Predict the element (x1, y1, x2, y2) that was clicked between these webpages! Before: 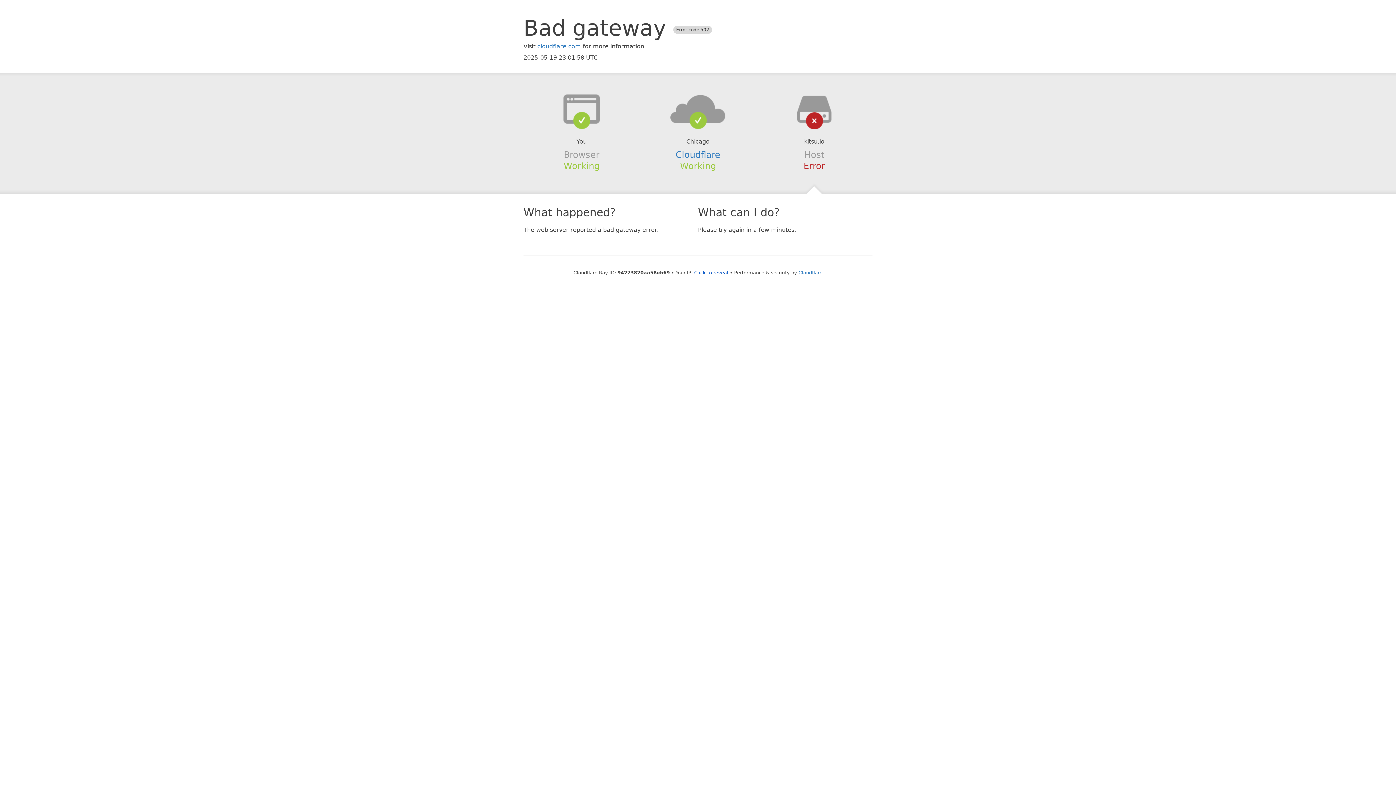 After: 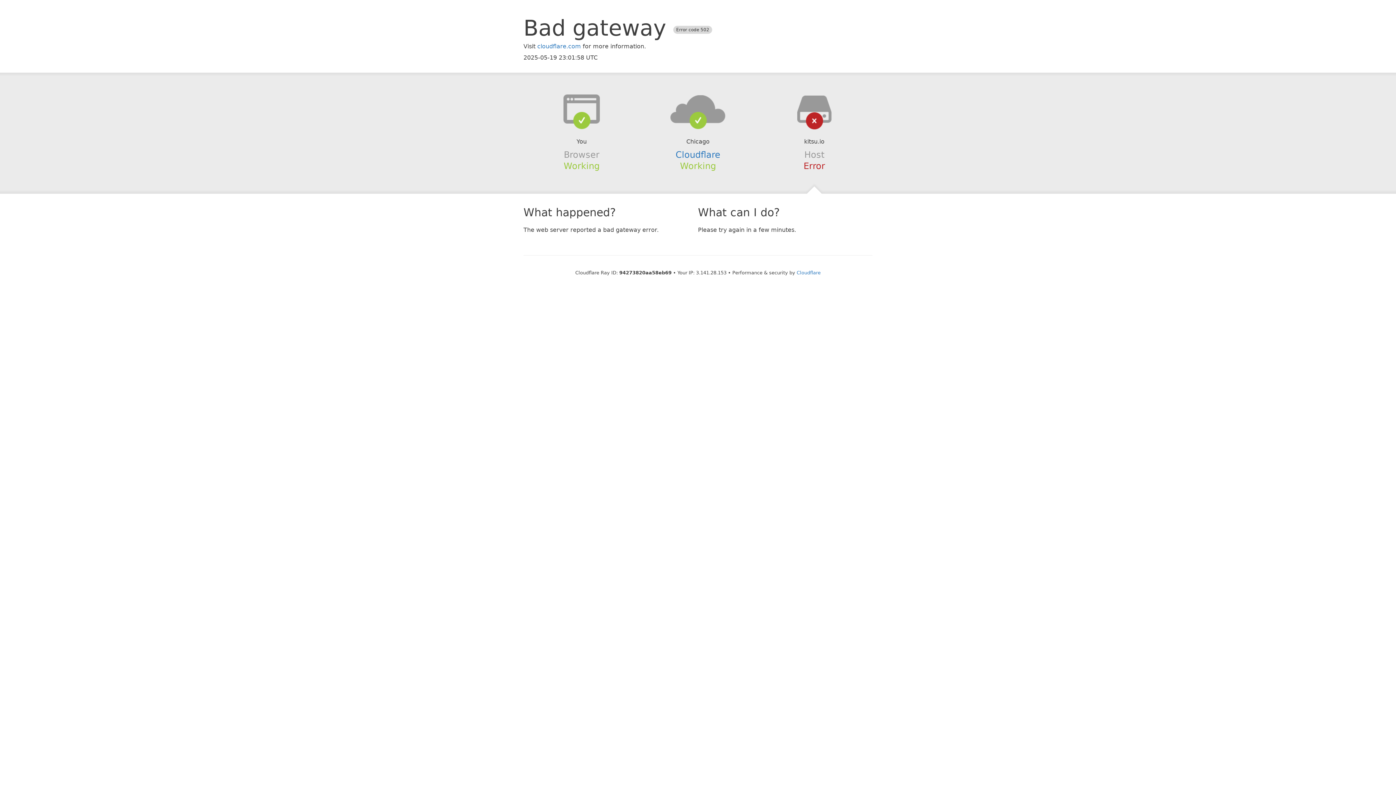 Action: label: Click to reveal bbox: (694, 270, 728, 275)